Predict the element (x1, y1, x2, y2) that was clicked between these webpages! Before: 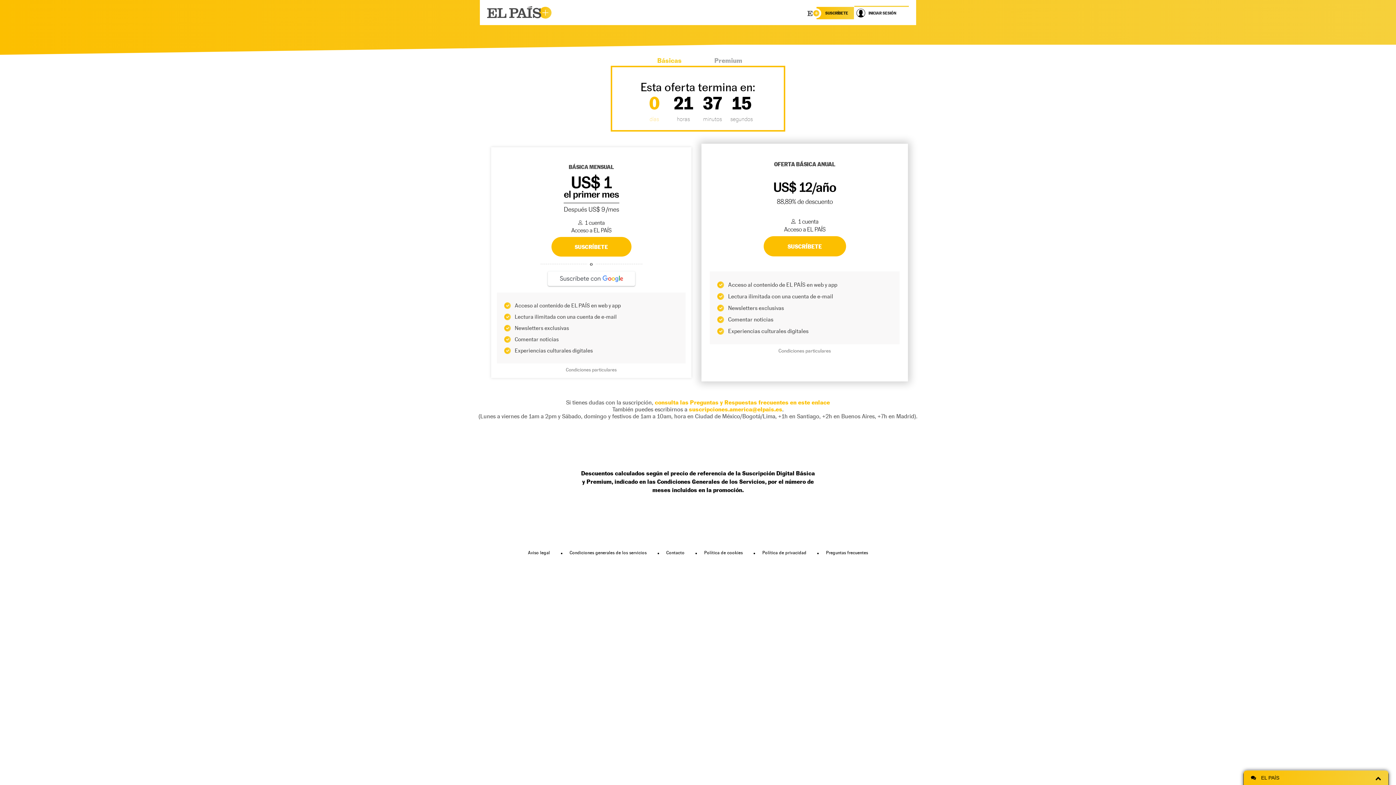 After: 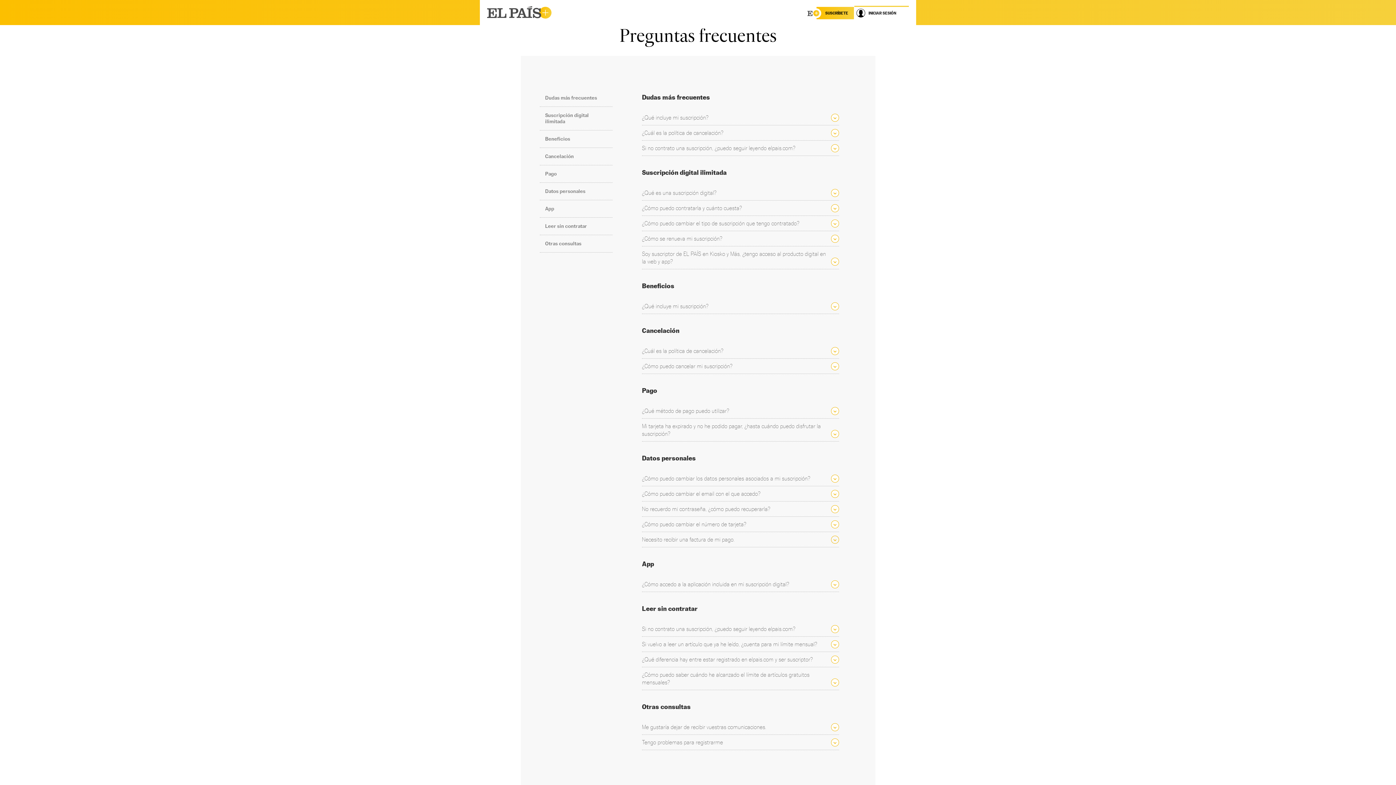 Action: bbox: (655, 399, 830, 406) label: consulta las Preguntas y Respuestas frecuentes en este enlace